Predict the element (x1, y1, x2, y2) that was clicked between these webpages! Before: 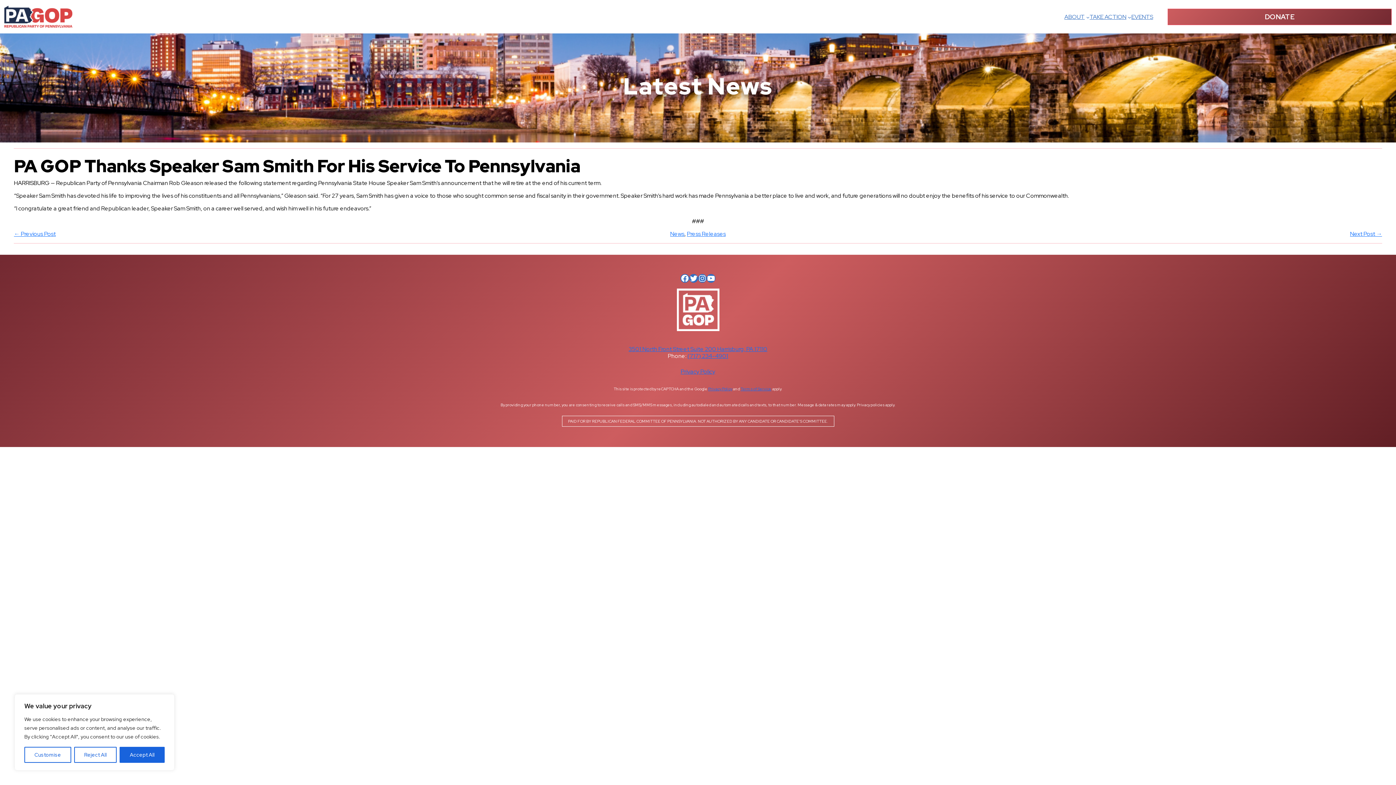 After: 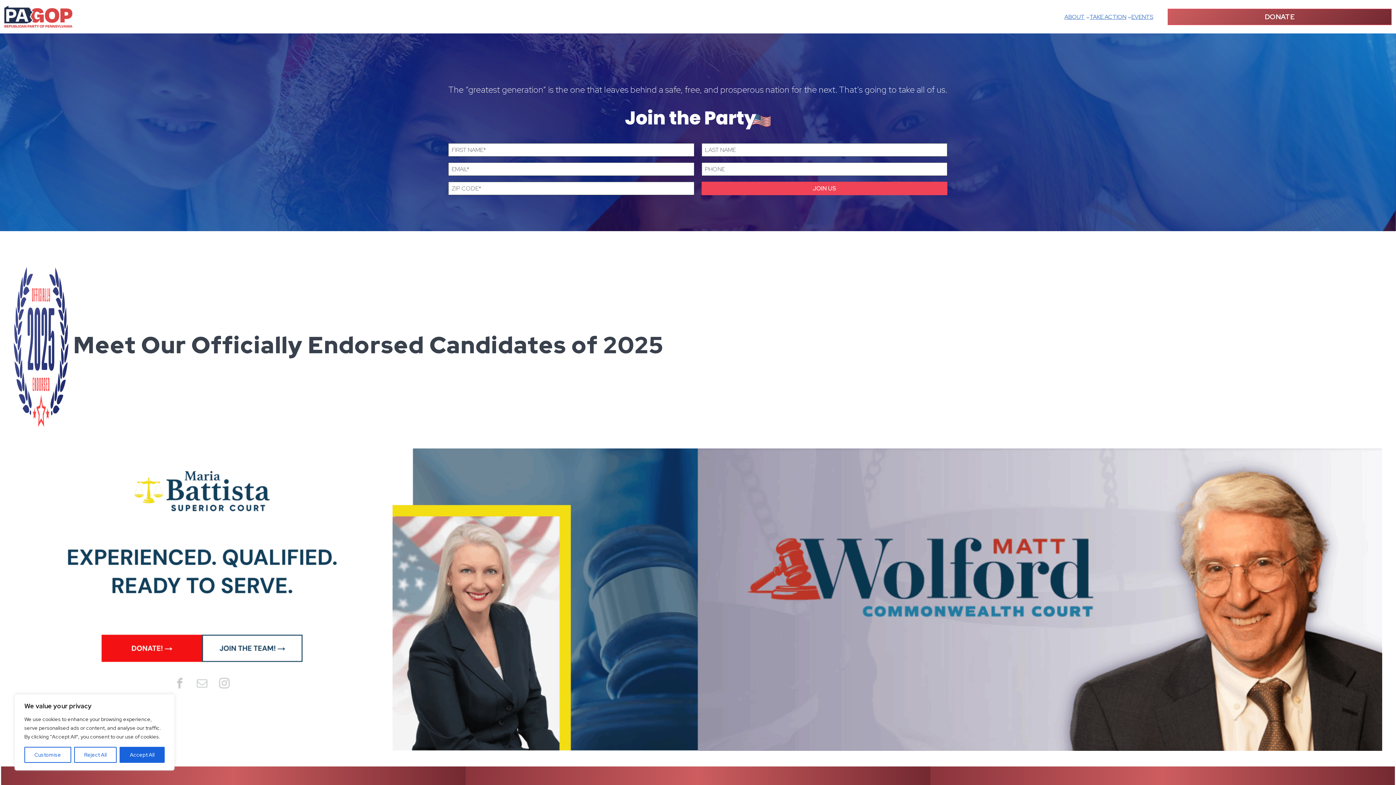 Action: bbox: (4, 5, 228, 27)